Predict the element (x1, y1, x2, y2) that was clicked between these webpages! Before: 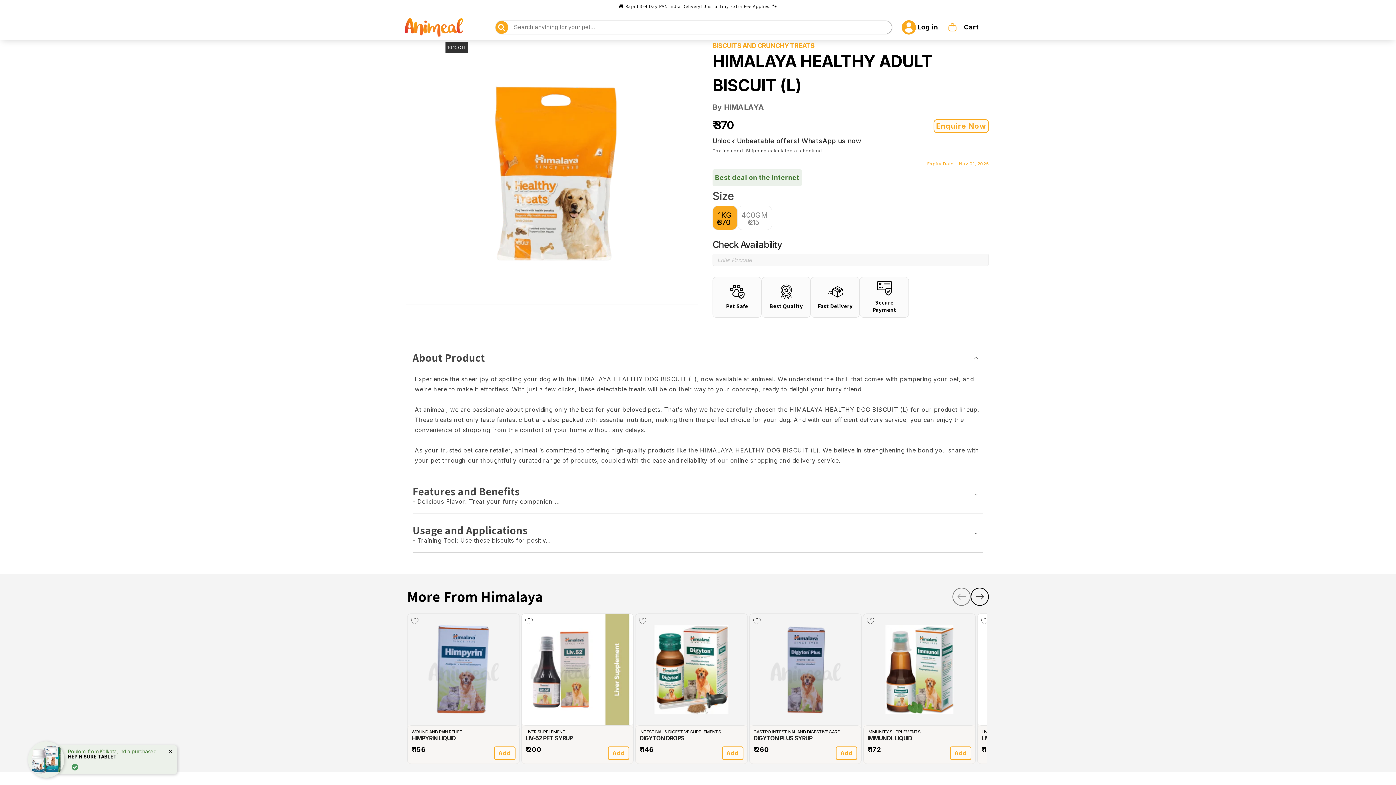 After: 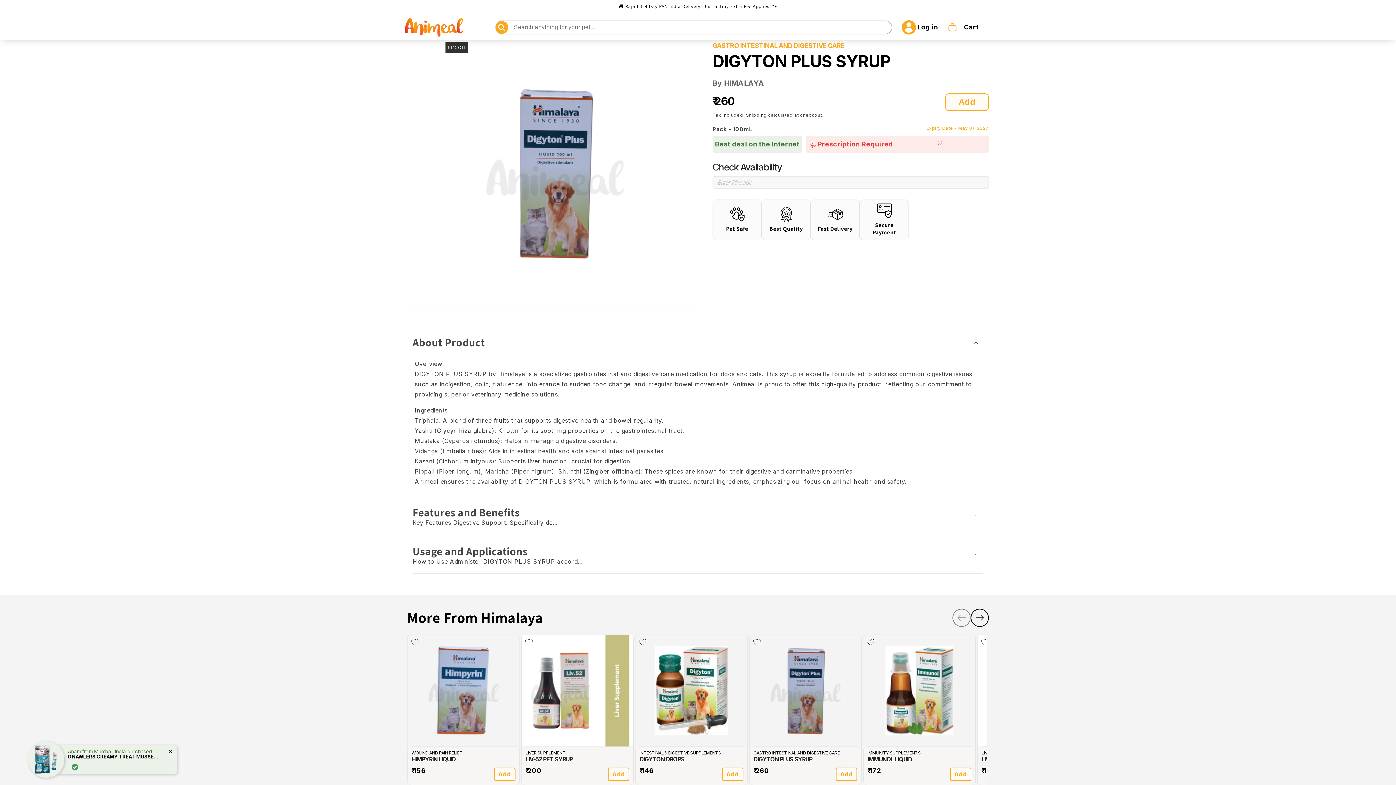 Action: bbox: (836, 747, 857, 760) label: Add